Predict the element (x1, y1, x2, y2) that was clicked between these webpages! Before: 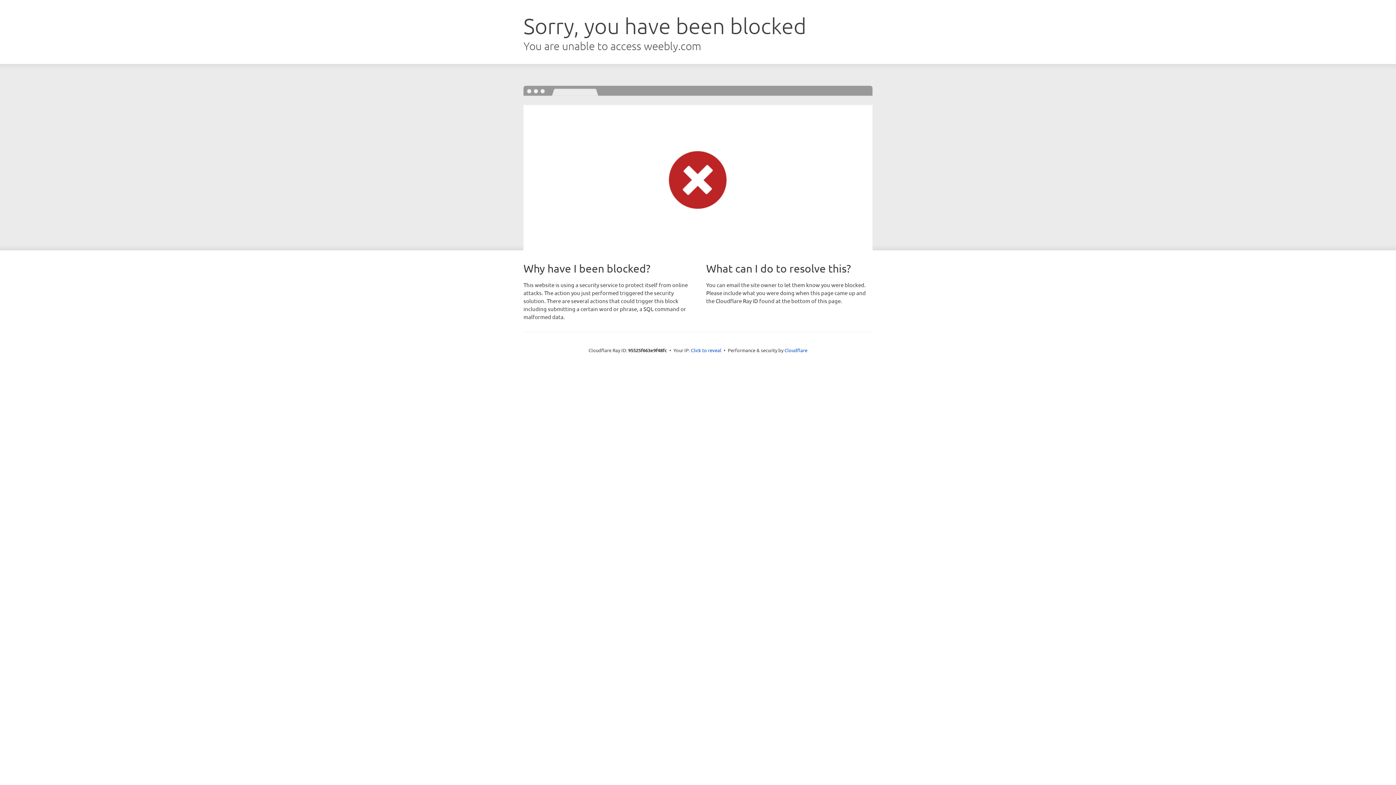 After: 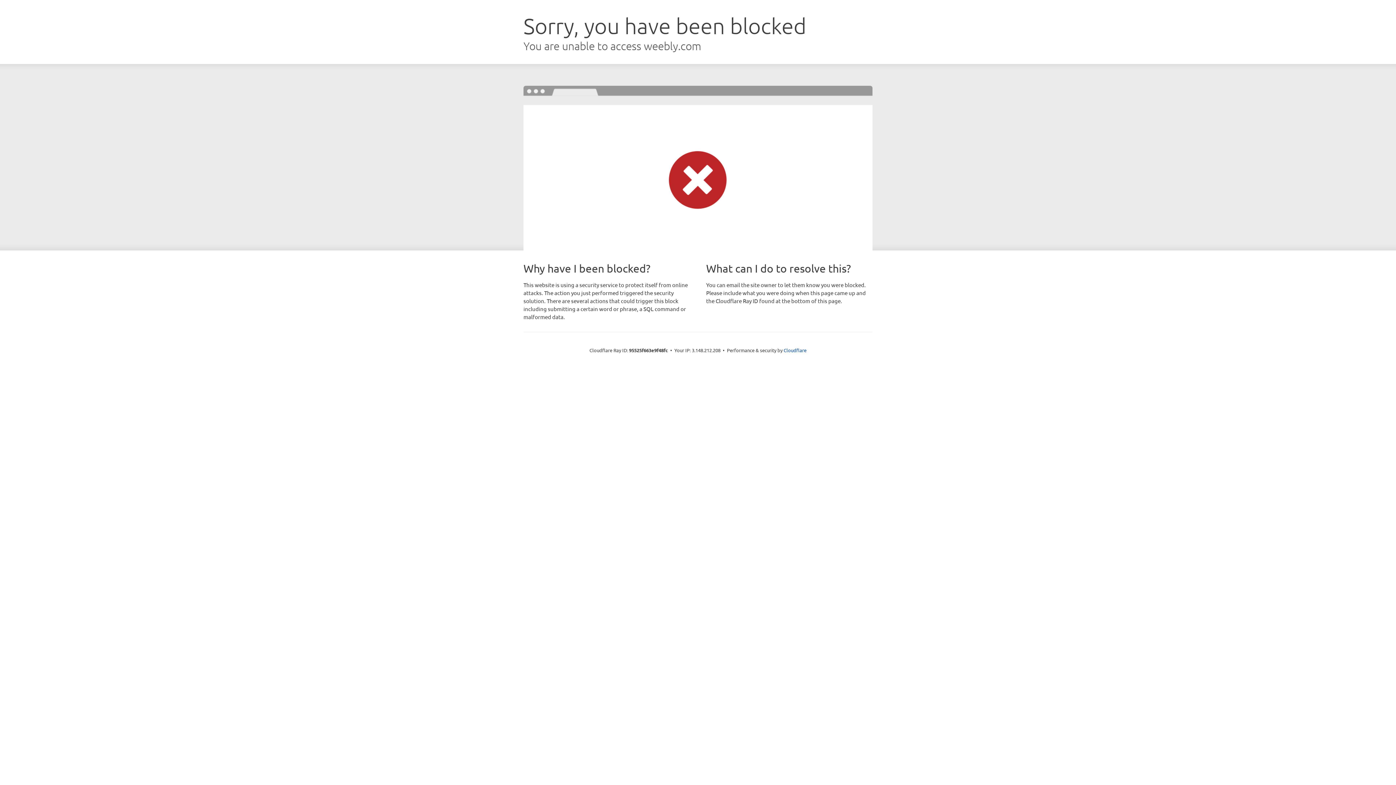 Action: label: Click to reveal bbox: (691, 346, 721, 353)